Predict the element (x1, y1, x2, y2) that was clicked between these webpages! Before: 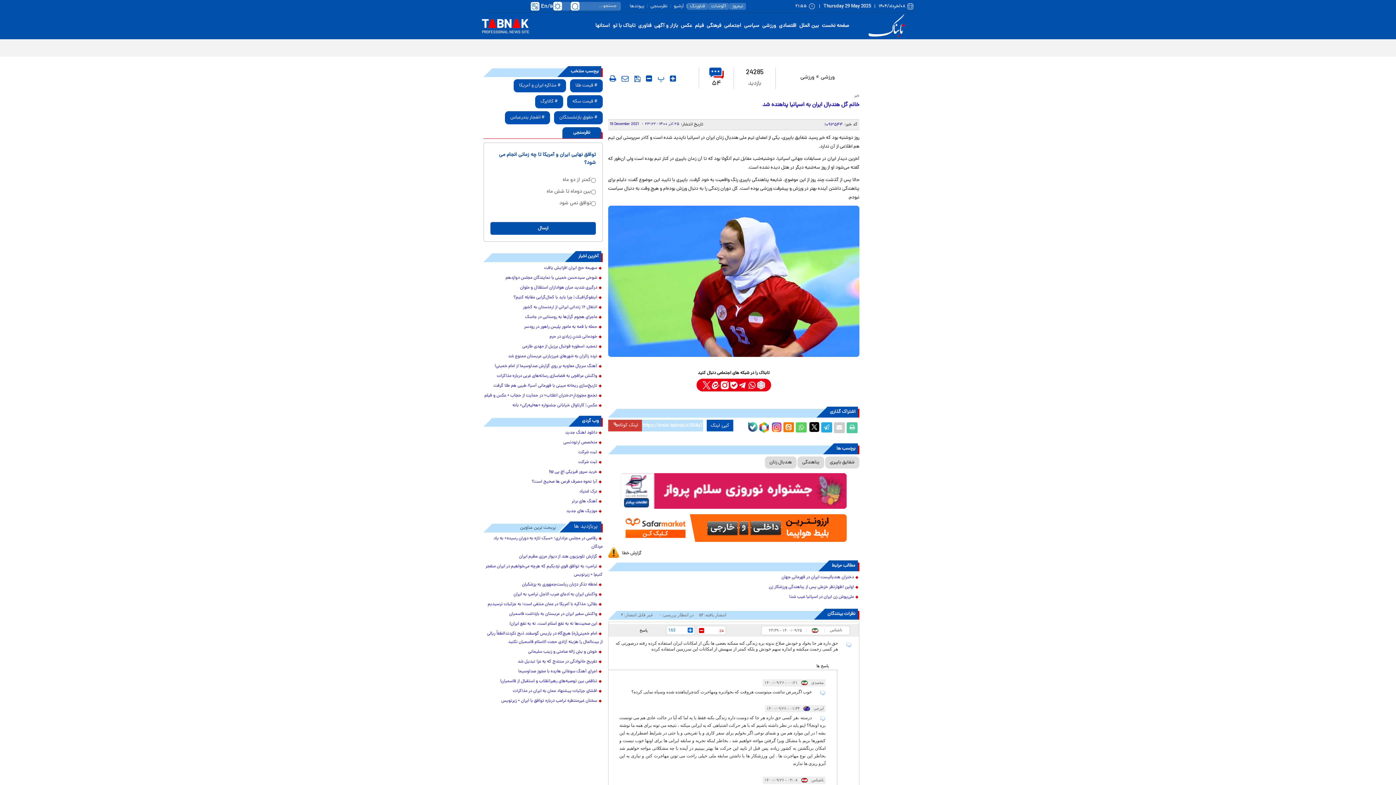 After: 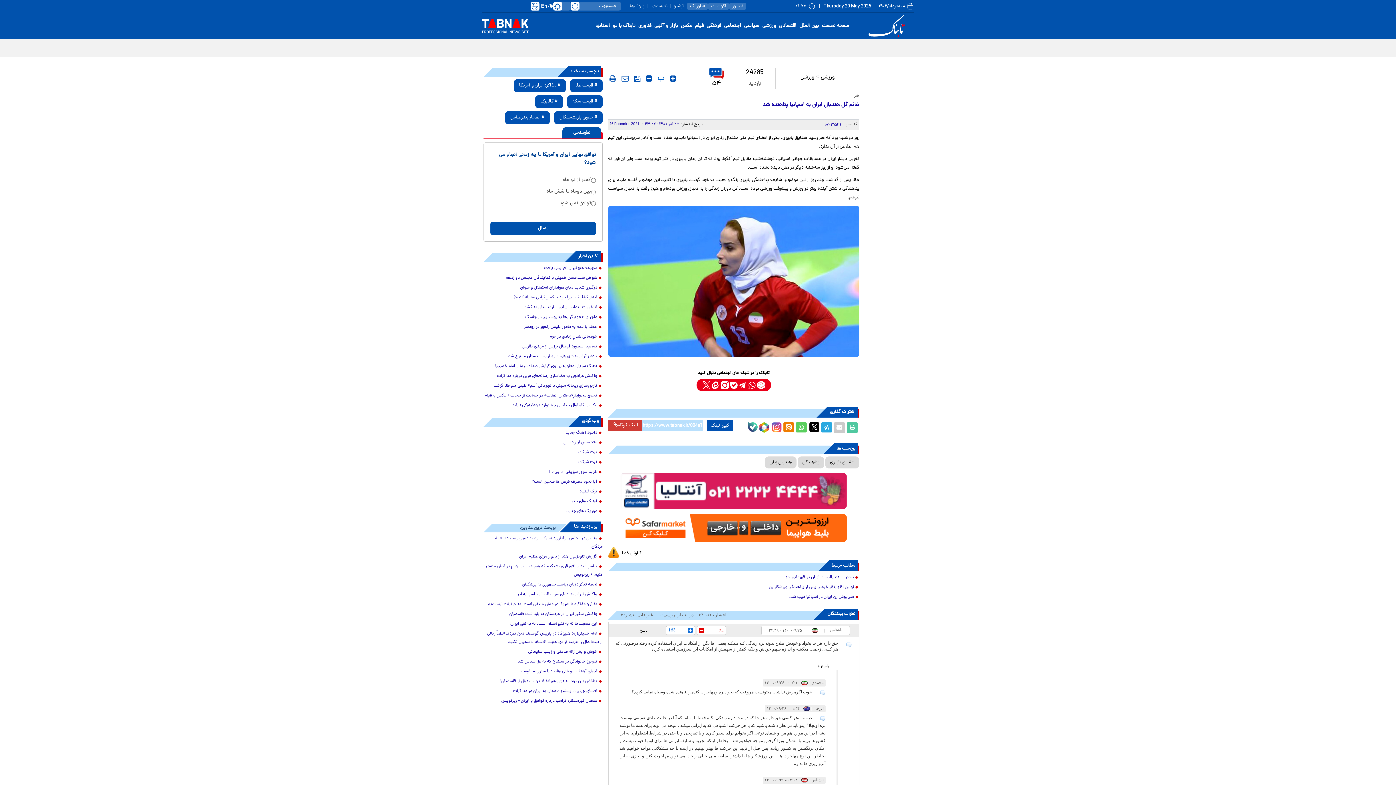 Action: bbox: (483, 562, 602, 579) label: ترامپ: به توافق قوی نزدیکیم که هرچه می‌خواهیم در ایران منفجر کنیم! + زیرنویس